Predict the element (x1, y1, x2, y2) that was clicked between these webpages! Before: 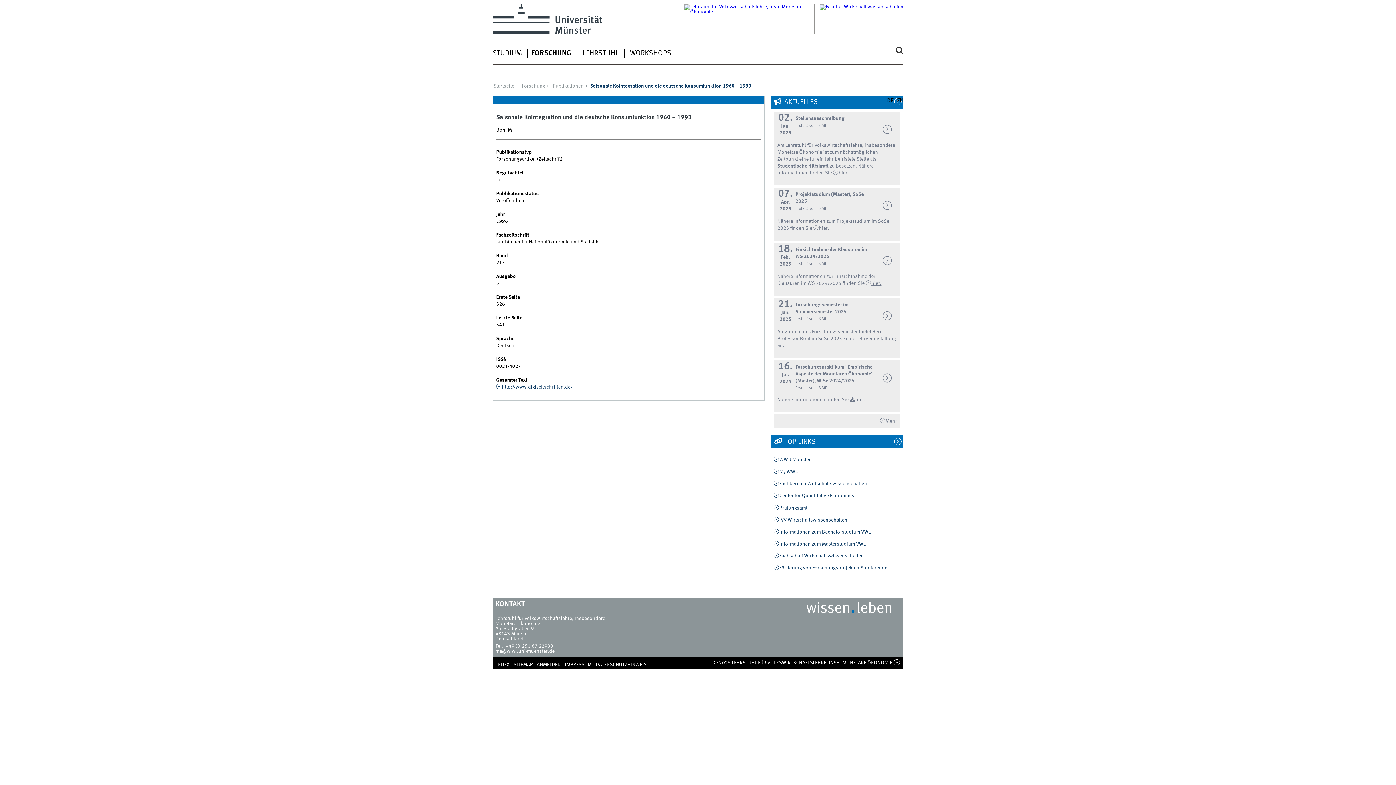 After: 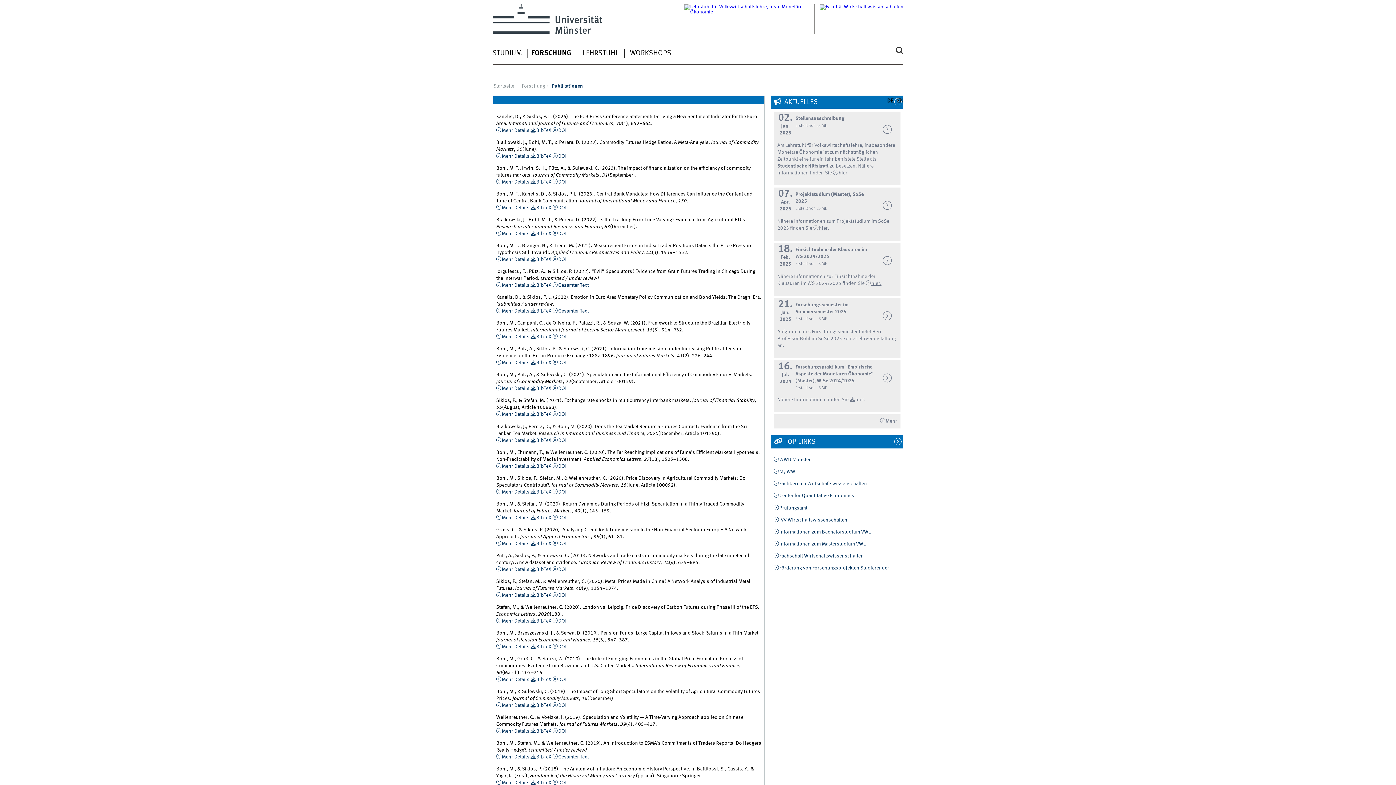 Action: label: Publikationen bbox: (551, 83, 589, 88)